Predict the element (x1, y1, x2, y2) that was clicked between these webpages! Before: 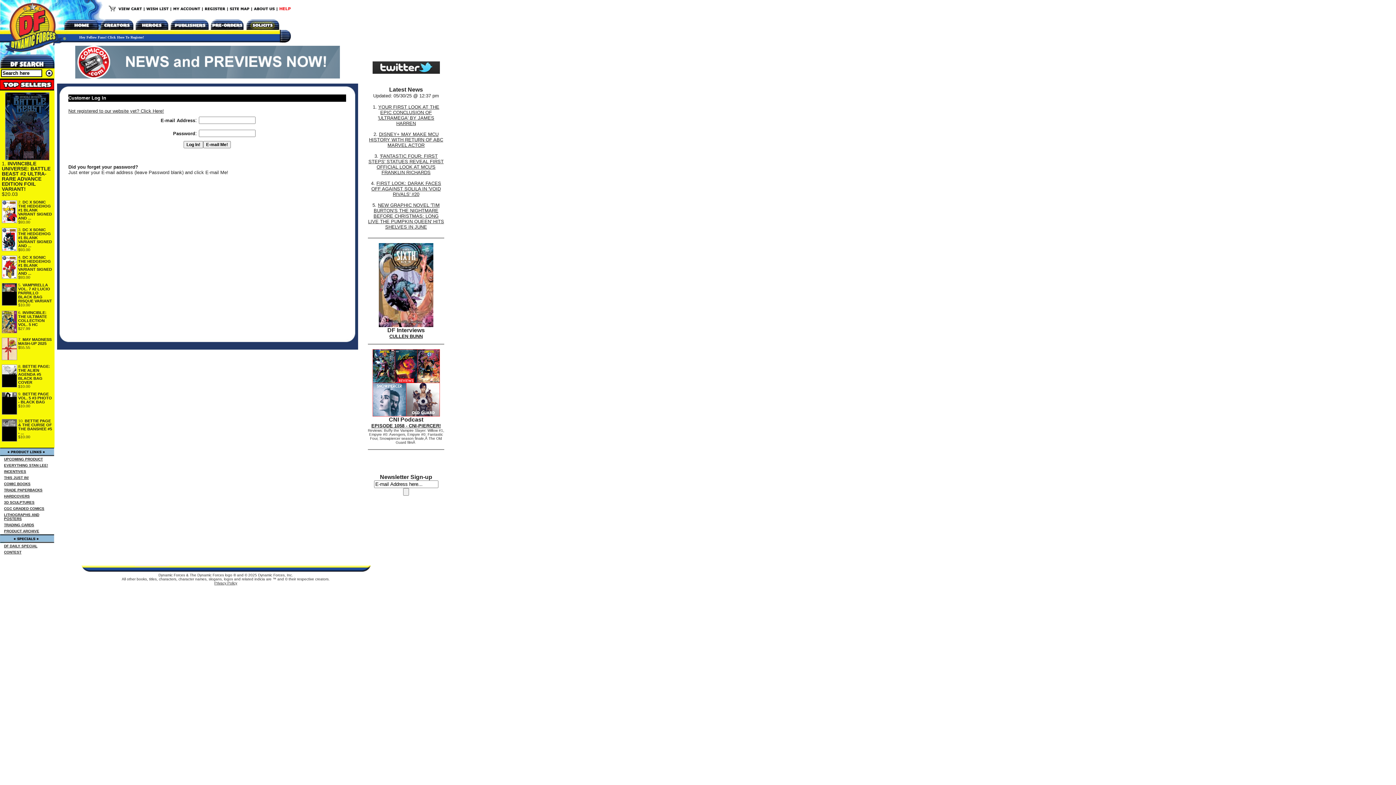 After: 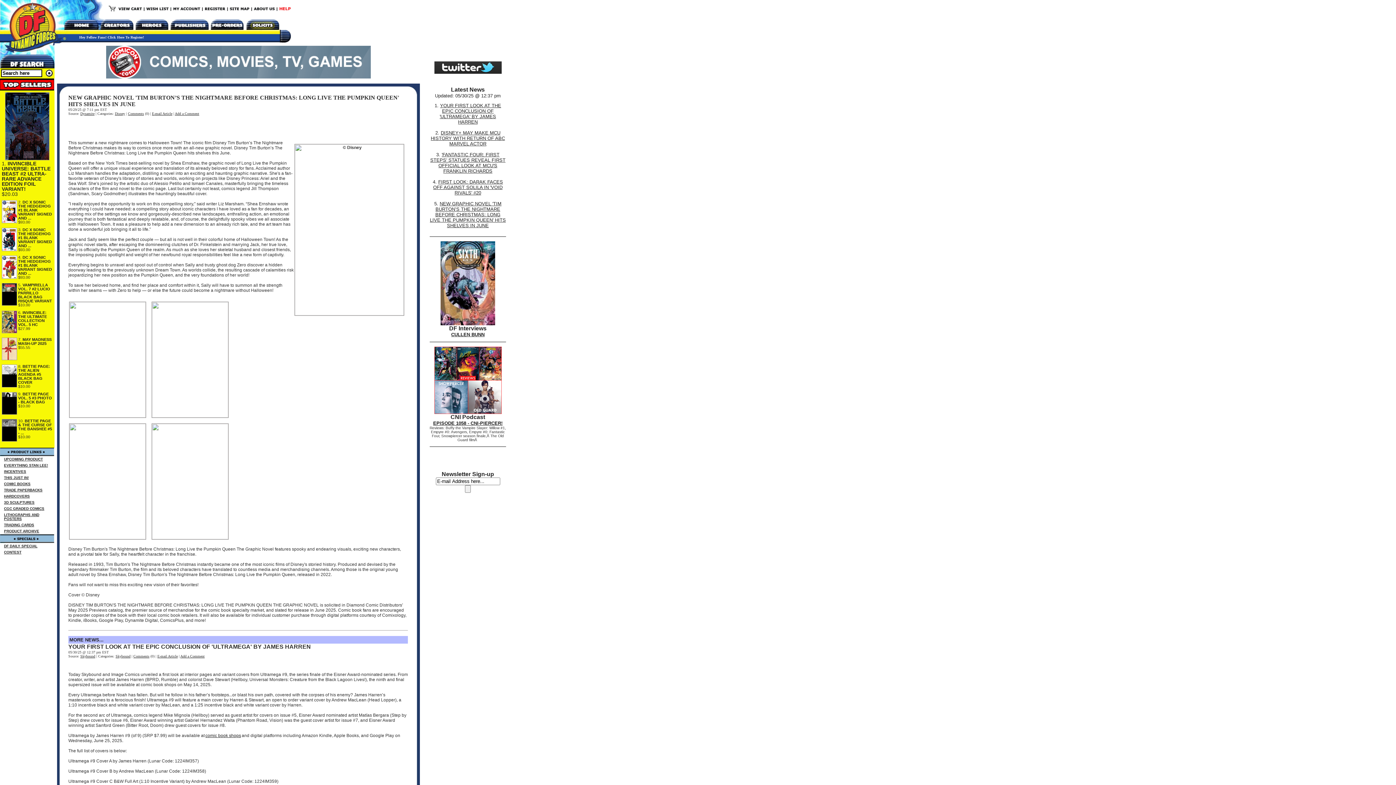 Action: label: NEW GRAPHIC NOVEL 'TIM BURTON’S THE NIGHTMARE BEFORE CHRISTMAS: LONG LIVE THE PUMPKIN QUEEN' HITS SHELVES IN JUNE bbox: (368, 202, 444, 229)